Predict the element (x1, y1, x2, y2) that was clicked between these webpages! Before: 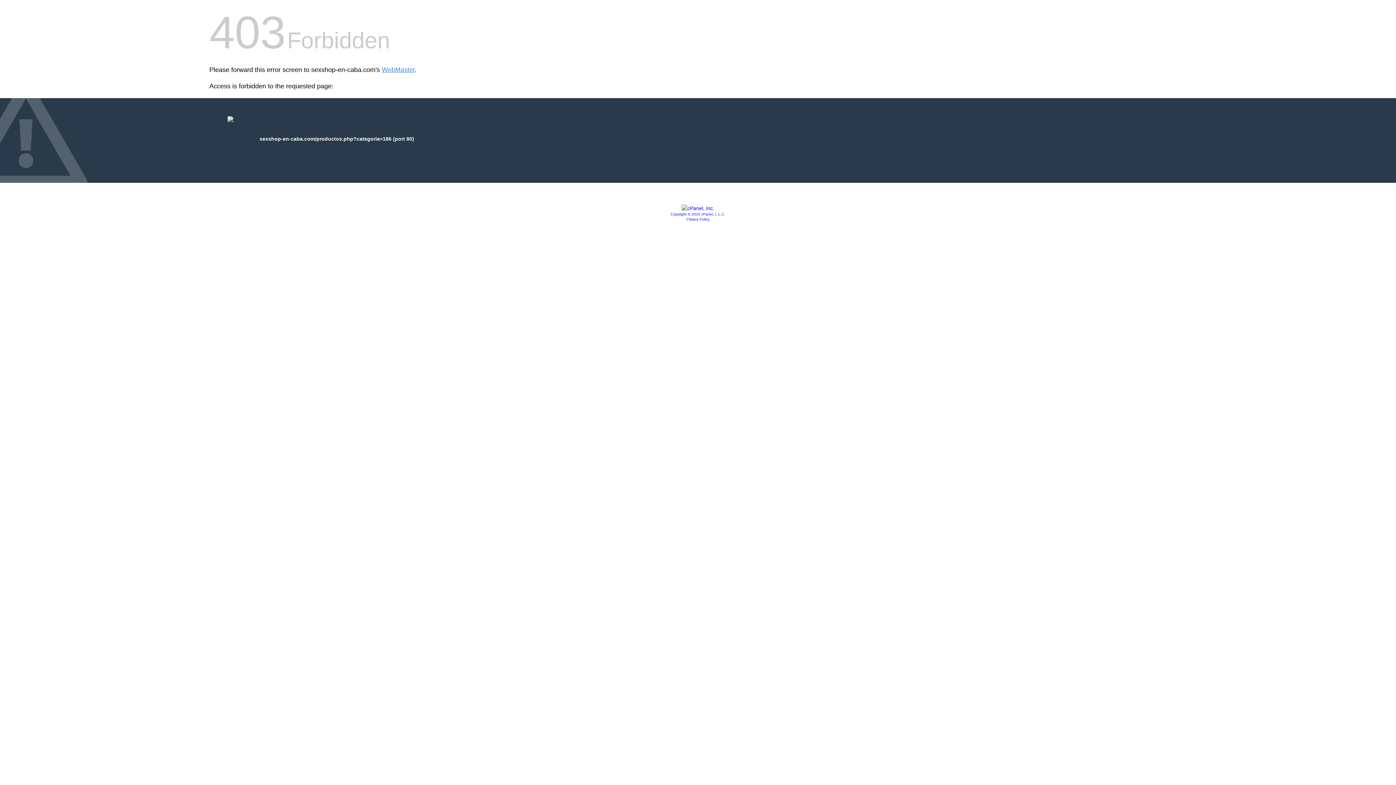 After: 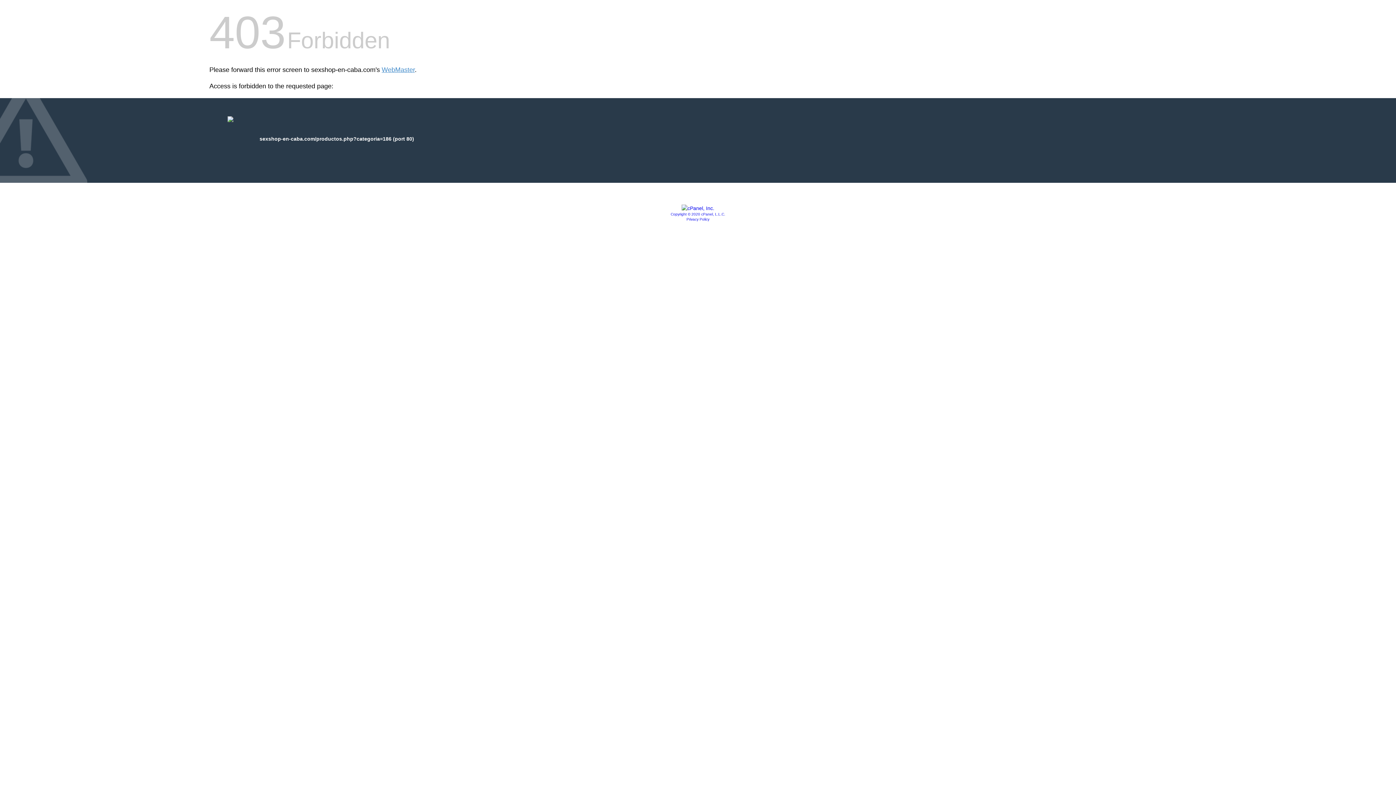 Action: label: Copyright © 2020 cPanel, L.L.C. bbox: (670, 212, 725, 216)